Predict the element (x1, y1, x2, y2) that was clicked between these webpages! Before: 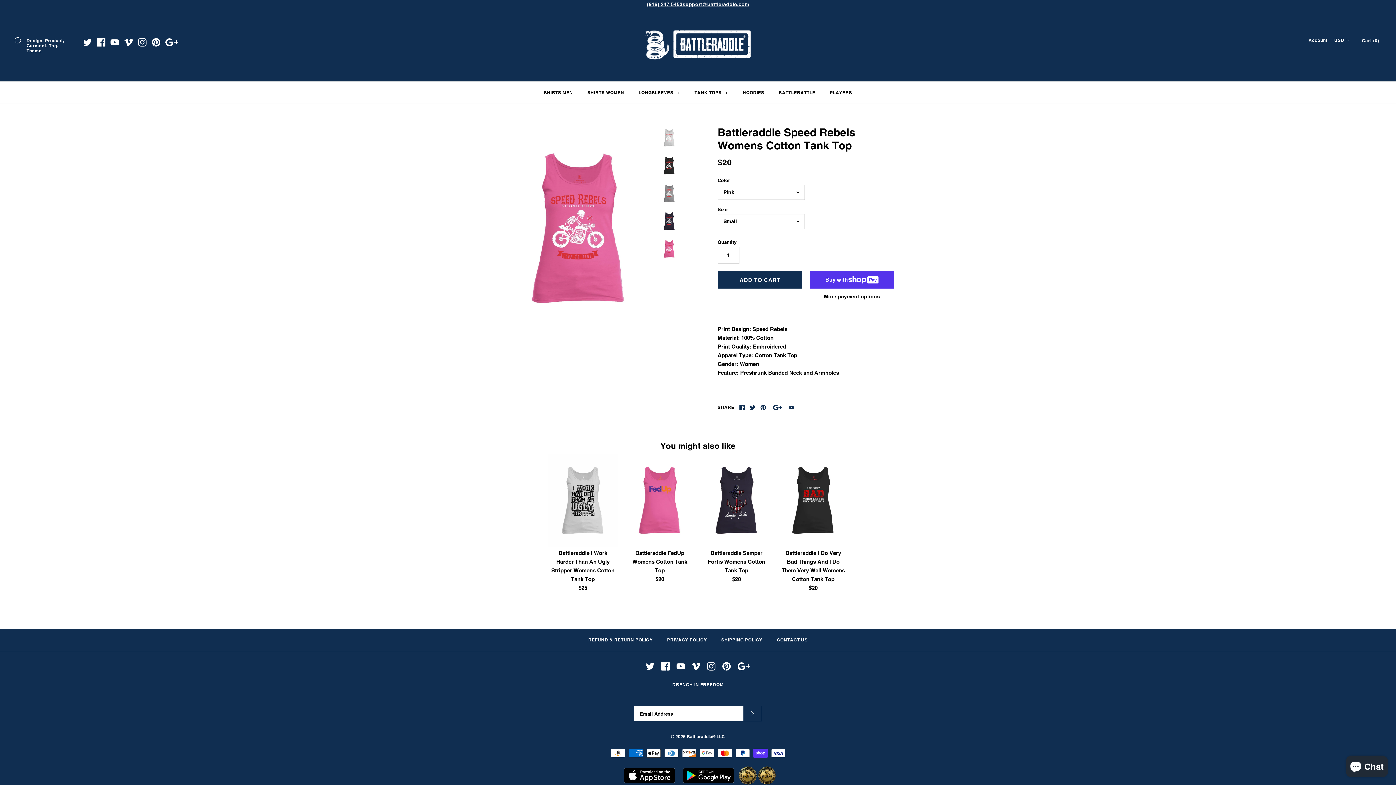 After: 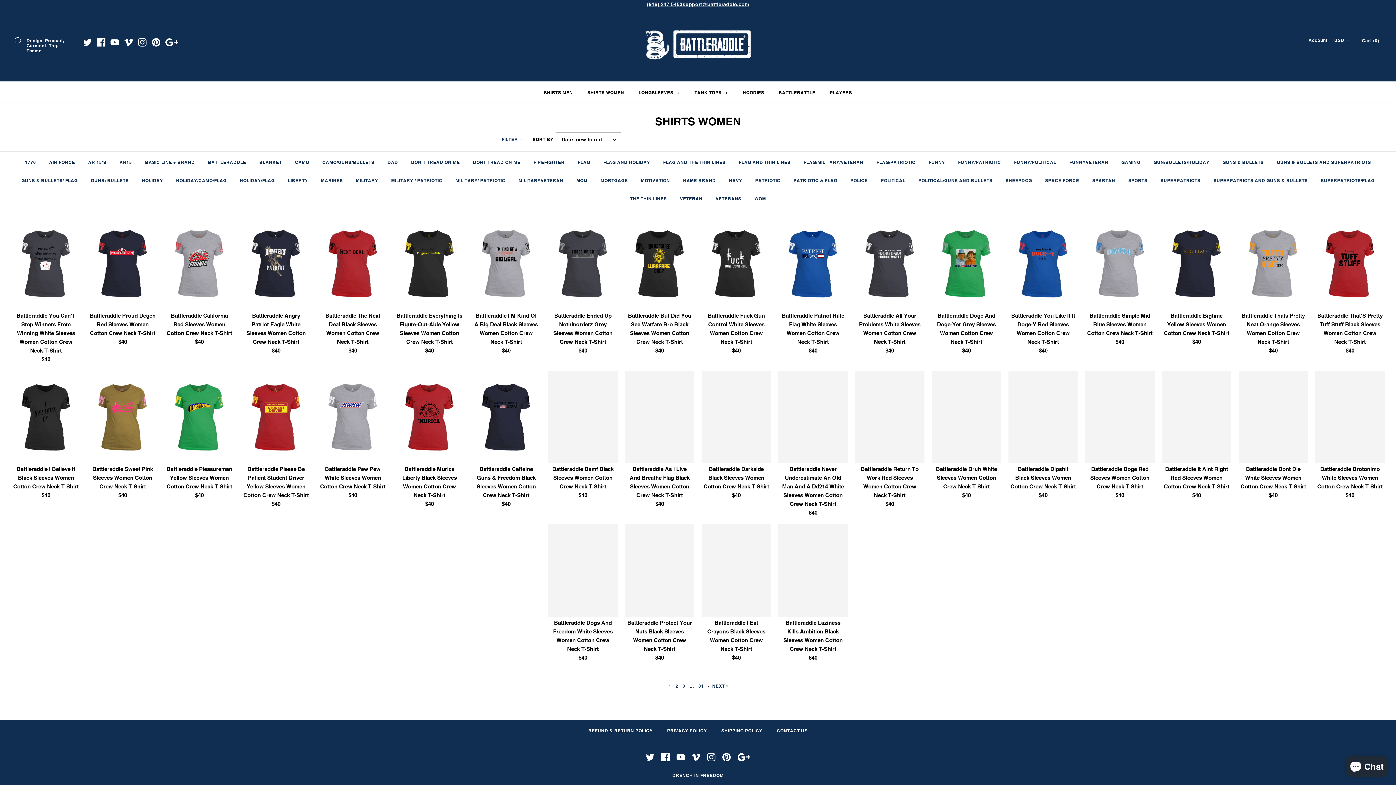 Action: bbox: (581, 83, 630, 101) label: SHIRTS WOMEN